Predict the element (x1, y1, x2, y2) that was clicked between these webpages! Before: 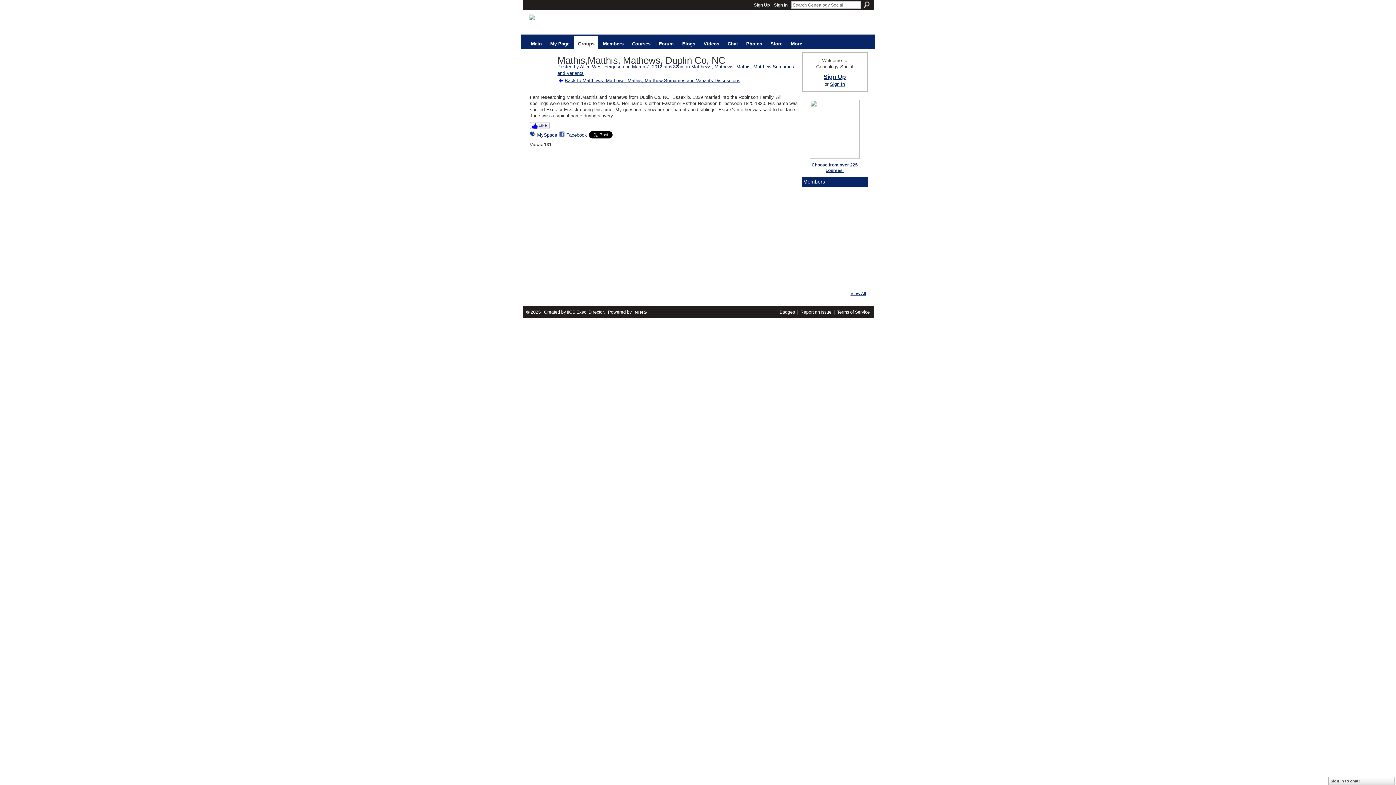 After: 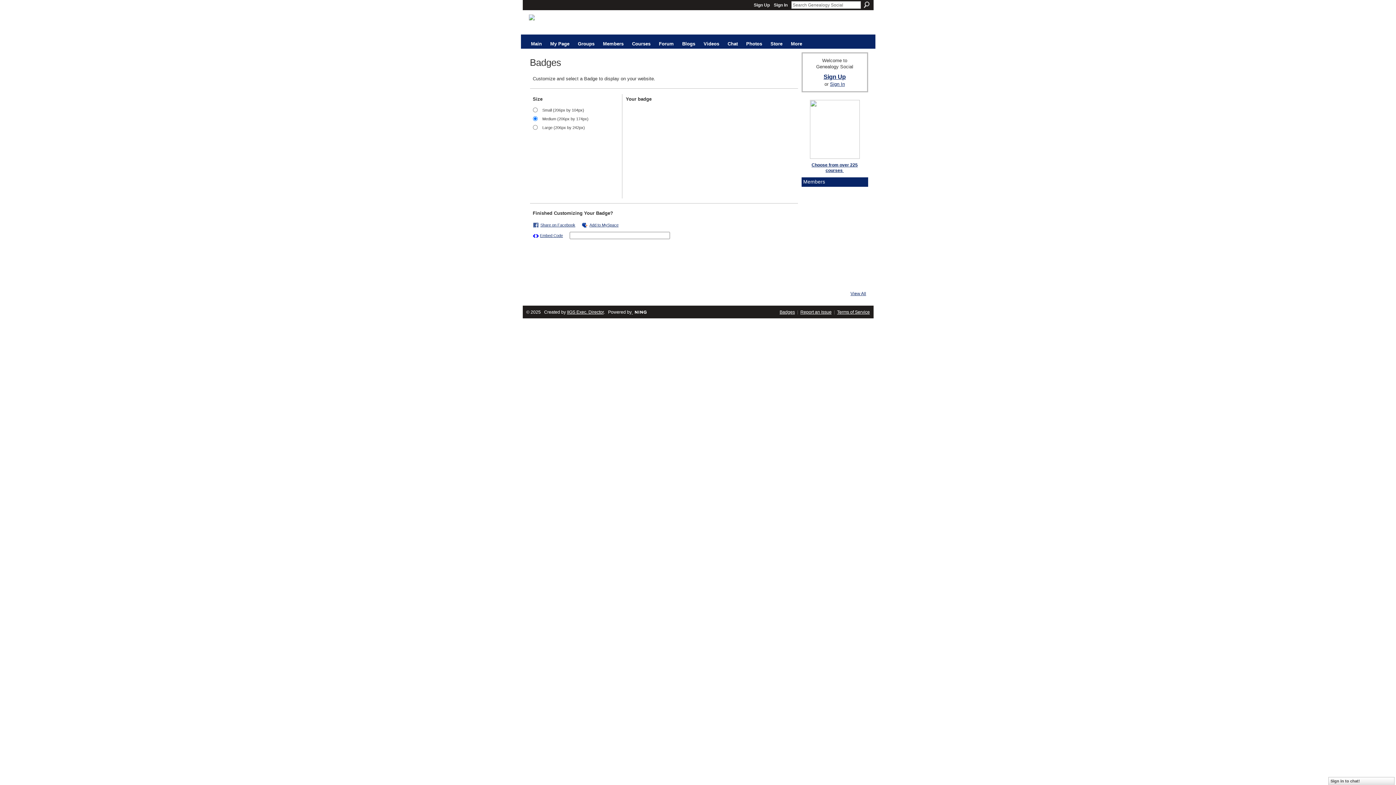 Action: label: Badges bbox: (779, 309, 795, 314)